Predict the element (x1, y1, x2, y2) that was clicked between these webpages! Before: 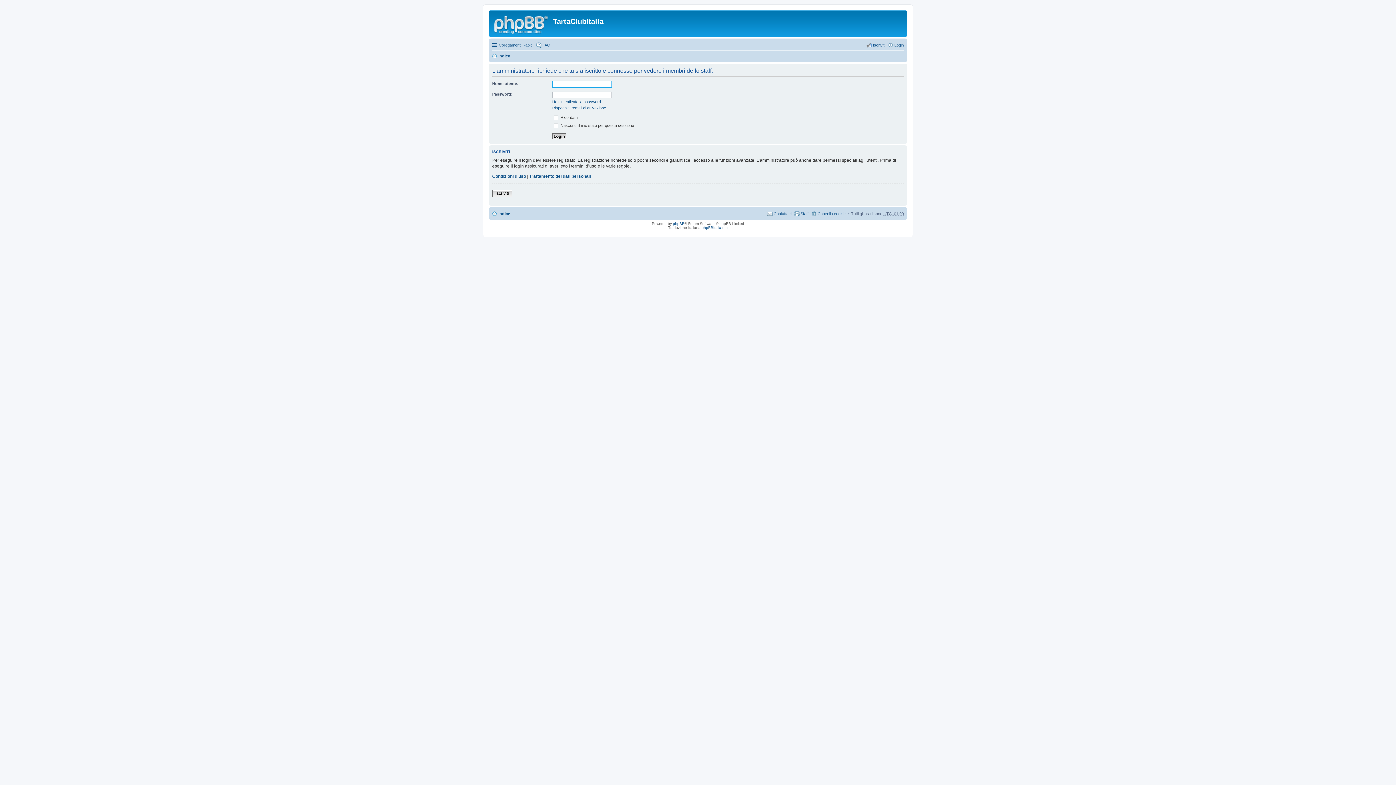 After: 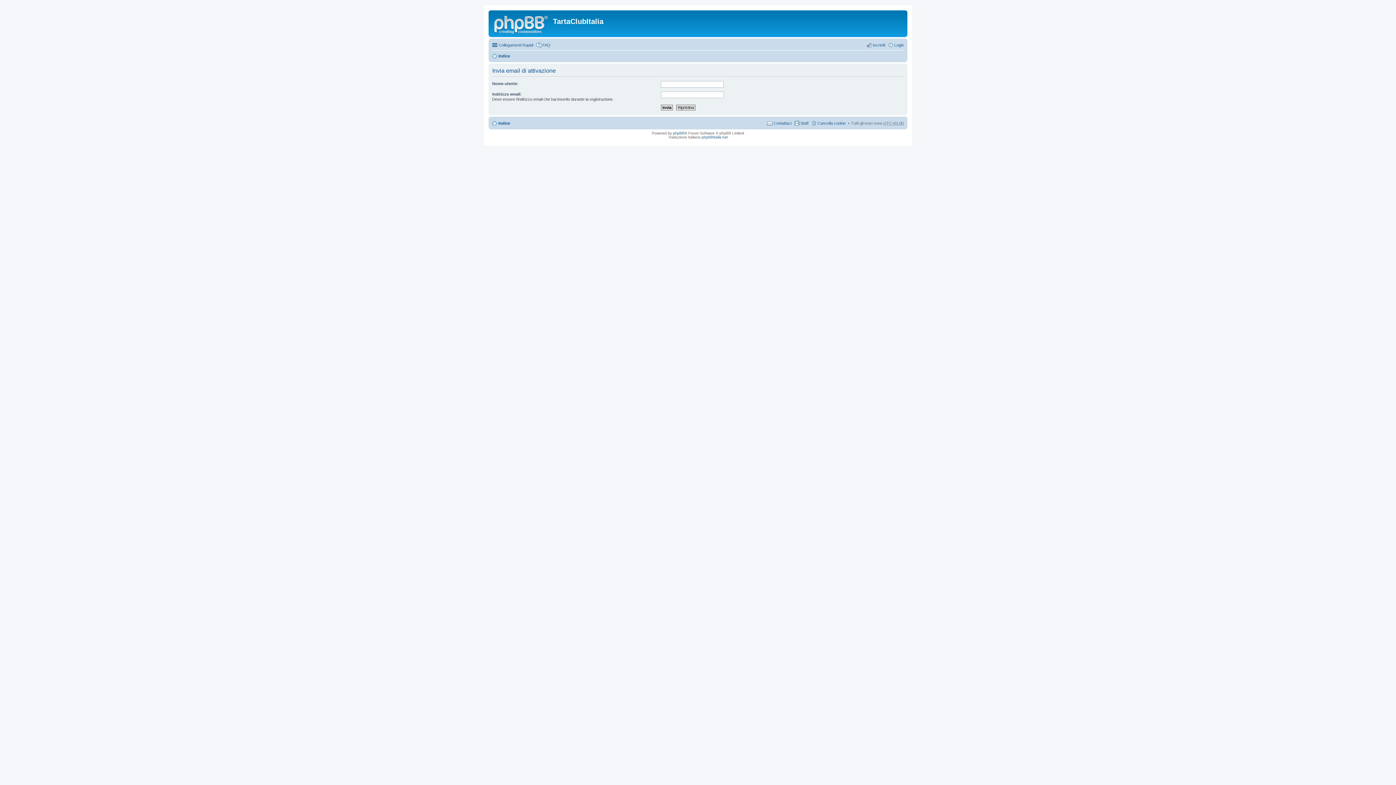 Action: bbox: (552, 105, 606, 110) label: Rispedisci l’email di attivazione